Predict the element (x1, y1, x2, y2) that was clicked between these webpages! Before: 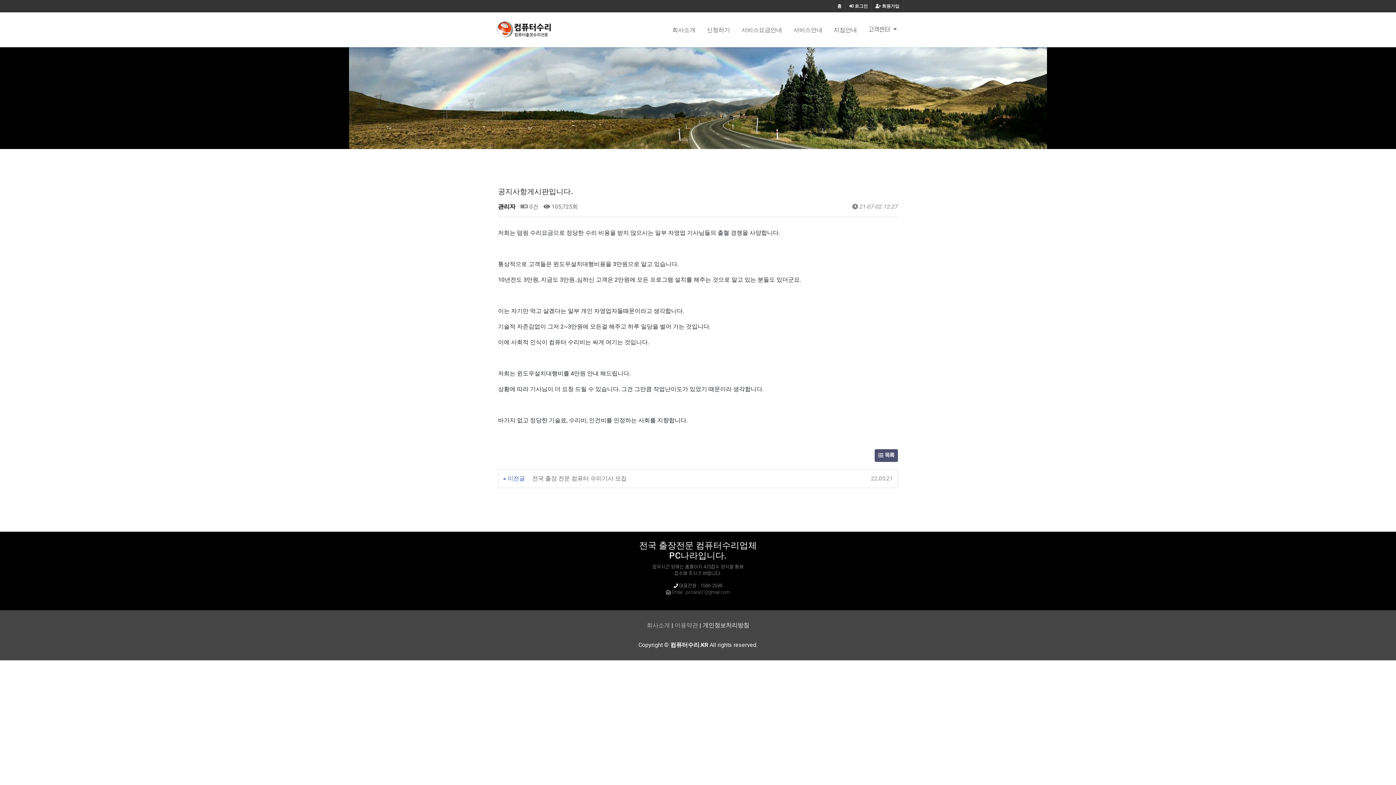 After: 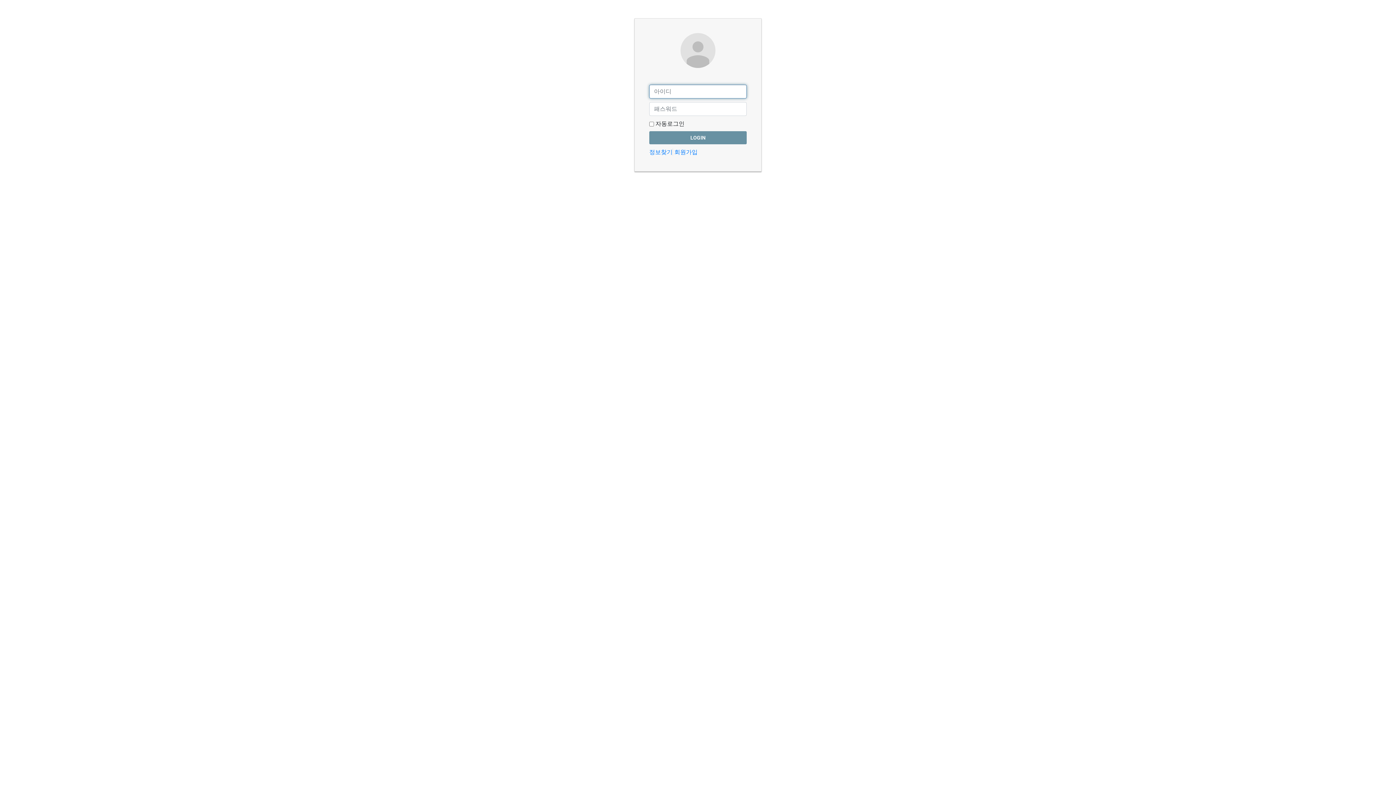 Action: bbox: (845, 0, 871, 12) label:  로그인